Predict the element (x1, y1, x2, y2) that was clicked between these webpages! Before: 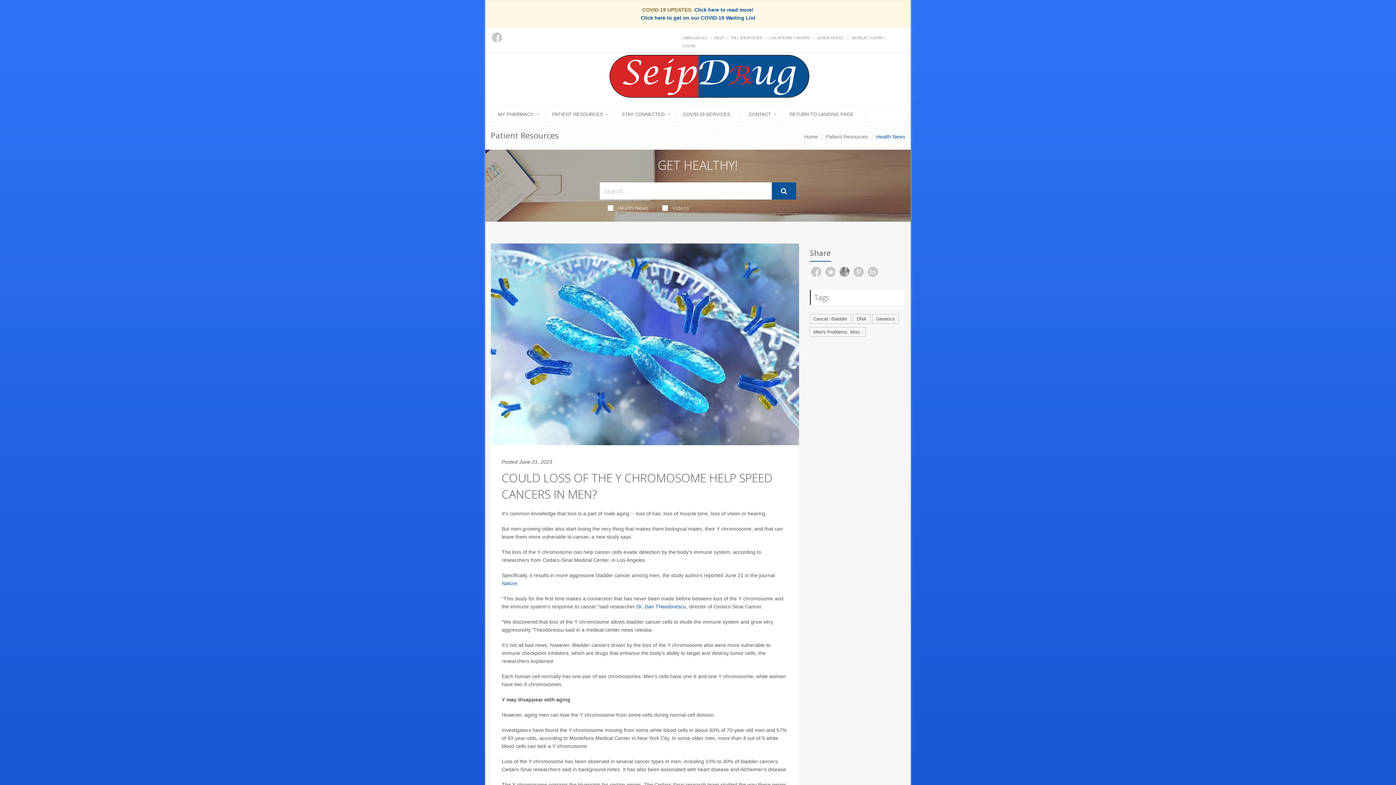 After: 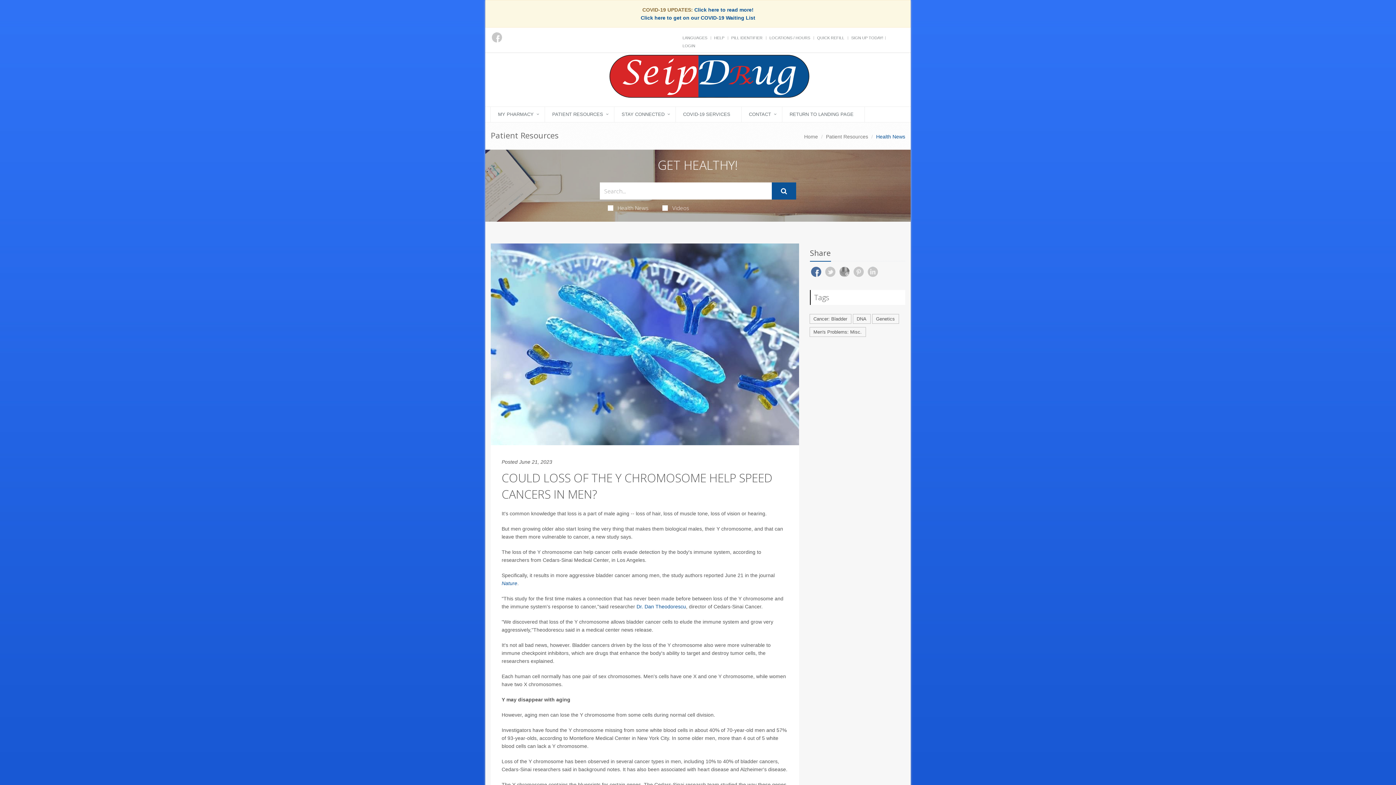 Action: bbox: (811, 267, 821, 277)